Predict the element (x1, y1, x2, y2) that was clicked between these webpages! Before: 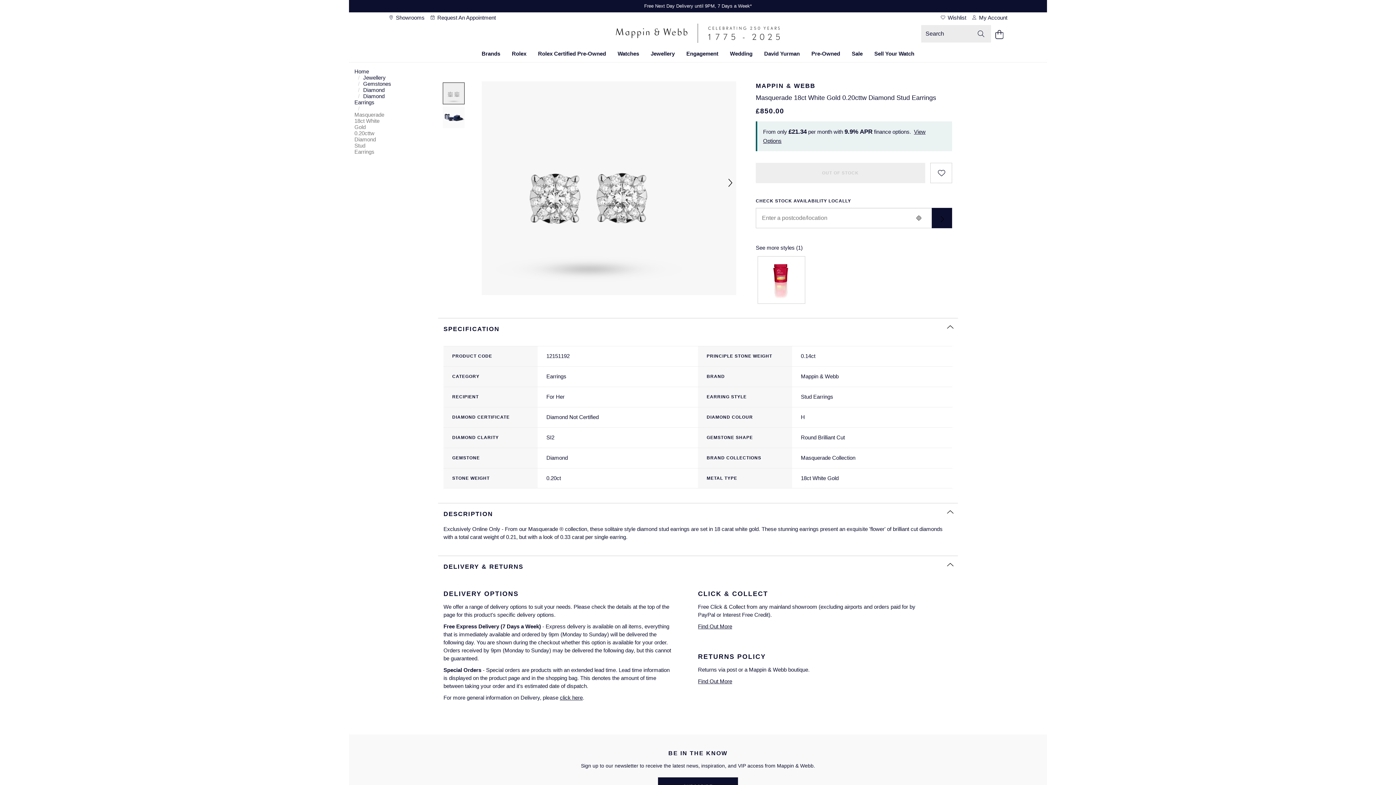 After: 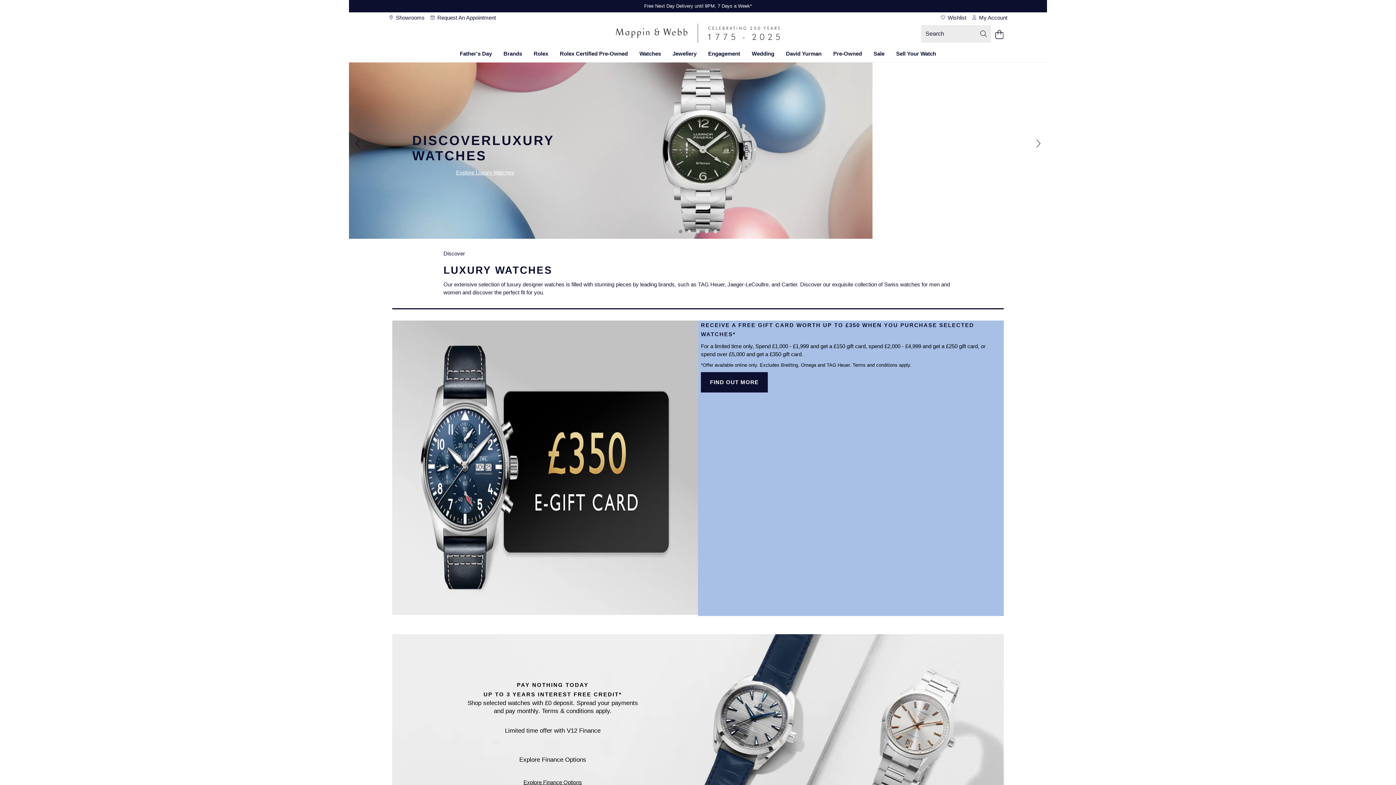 Action: label: Watches bbox: (612, 47, 645, 62)